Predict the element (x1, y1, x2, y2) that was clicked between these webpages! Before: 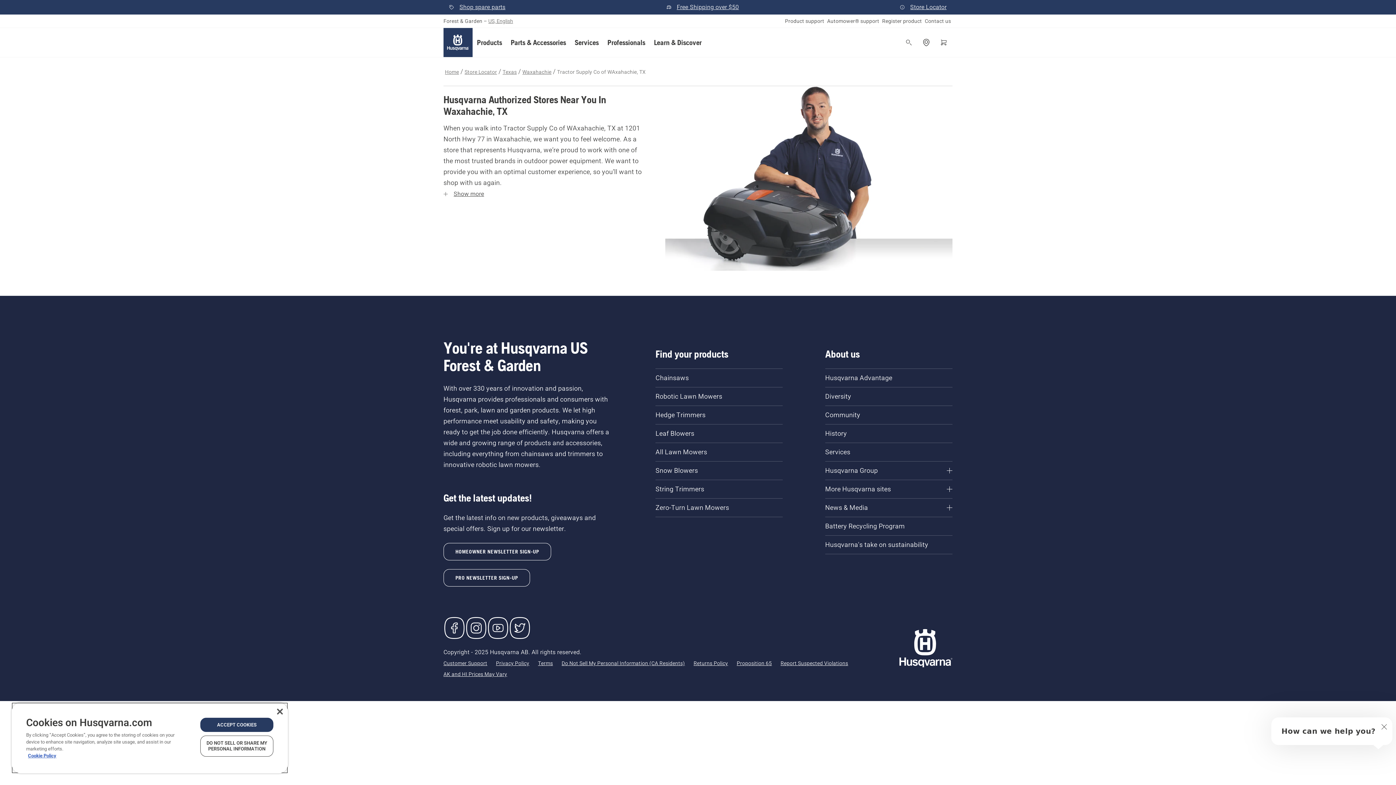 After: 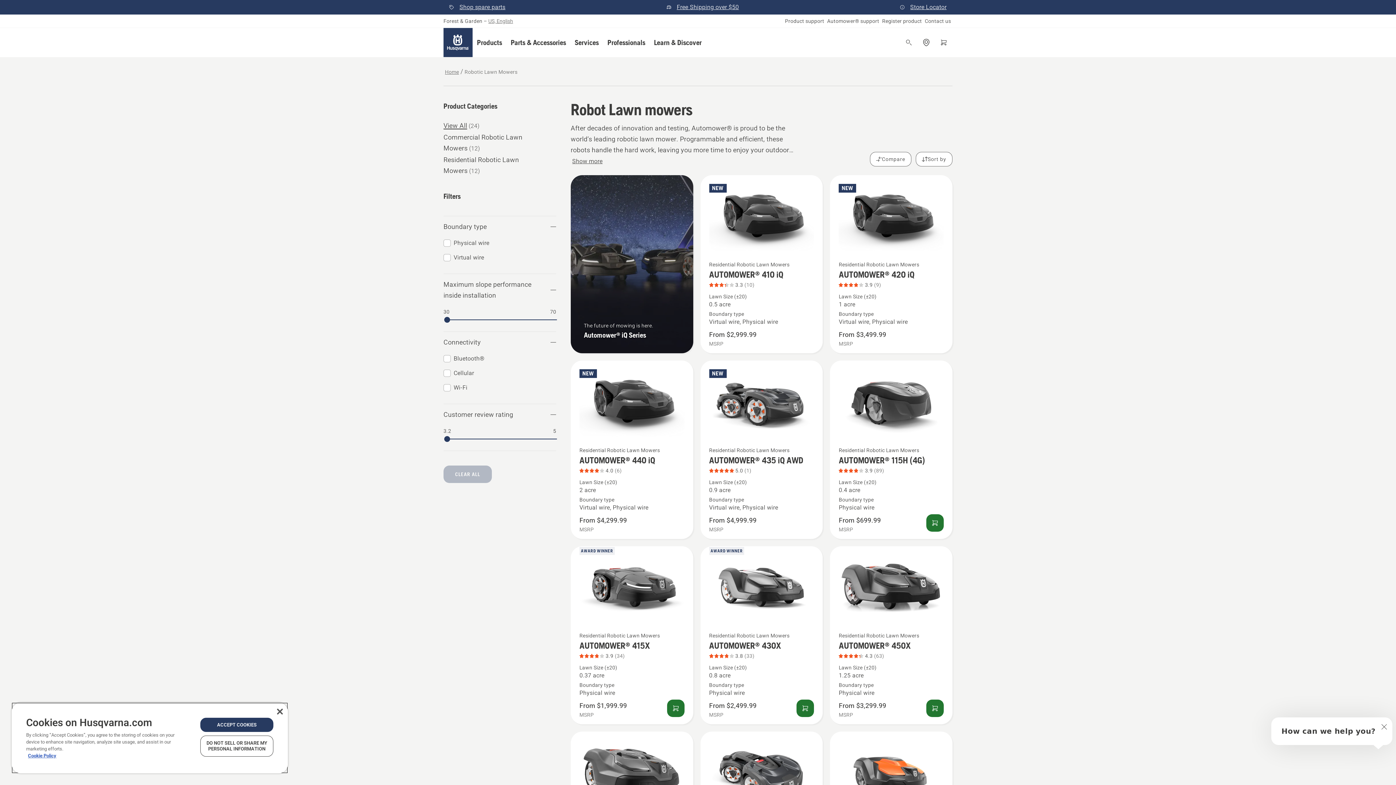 Action: bbox: (649, 388, 788, 404) label: Robotic Lawn Mowers